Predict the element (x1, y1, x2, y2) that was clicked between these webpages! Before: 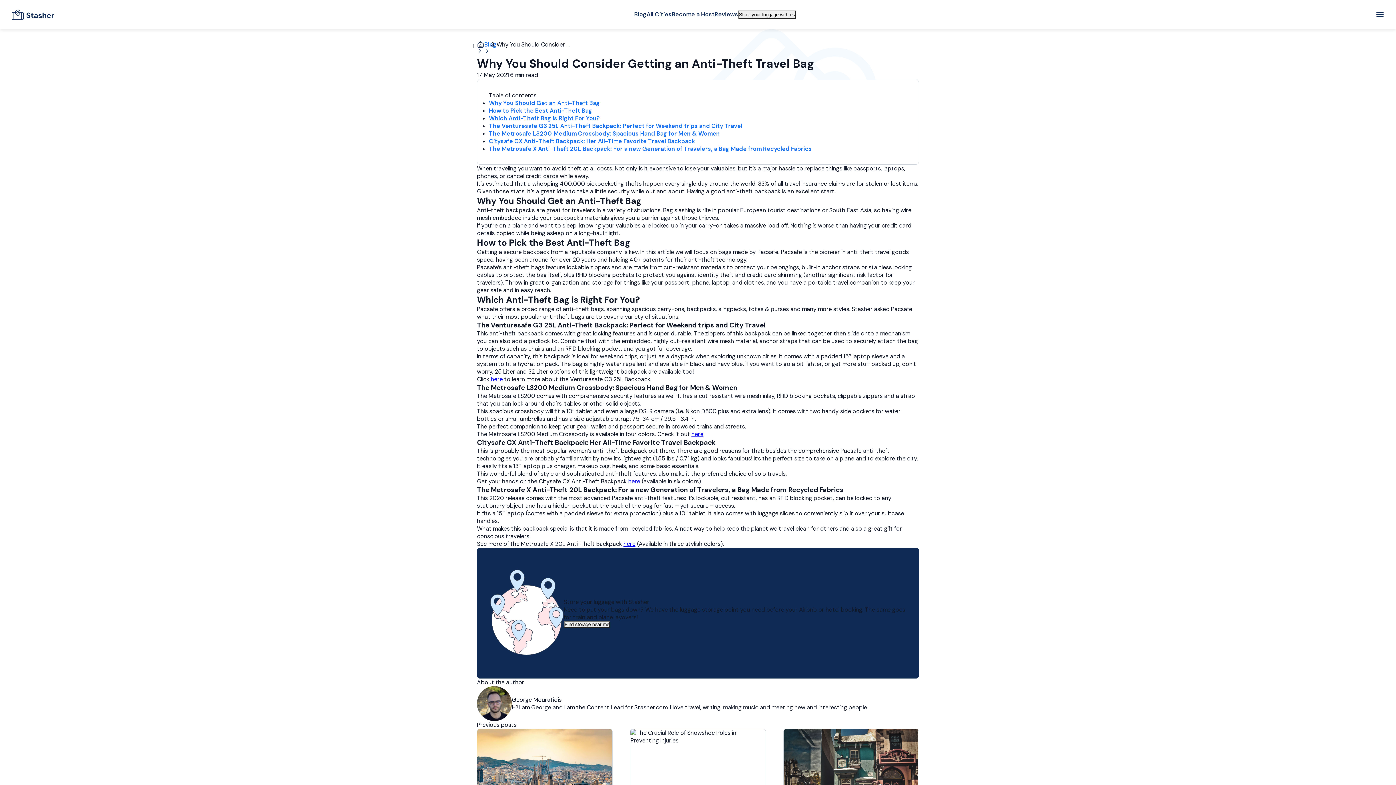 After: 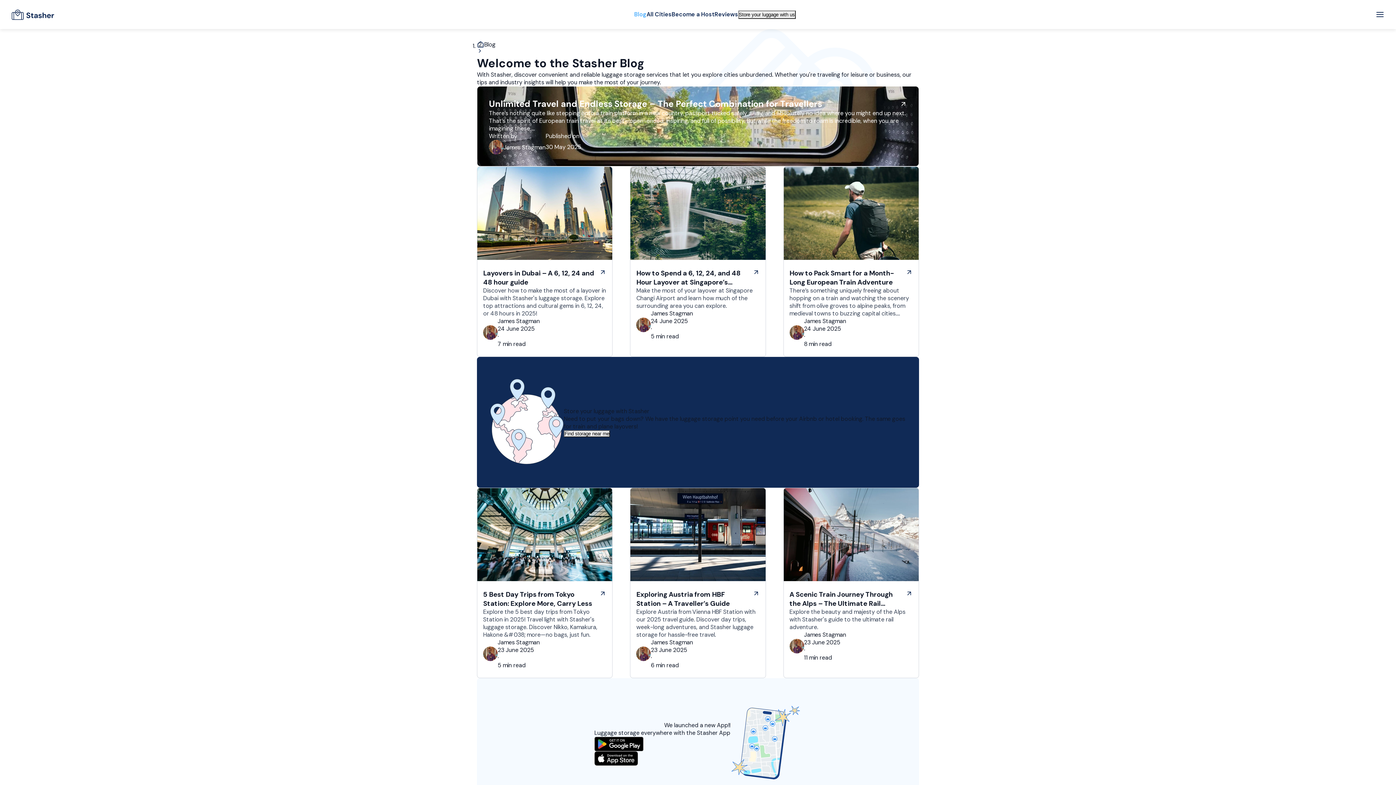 Action: bbox: (634, 10, 646, 18) label: Blog